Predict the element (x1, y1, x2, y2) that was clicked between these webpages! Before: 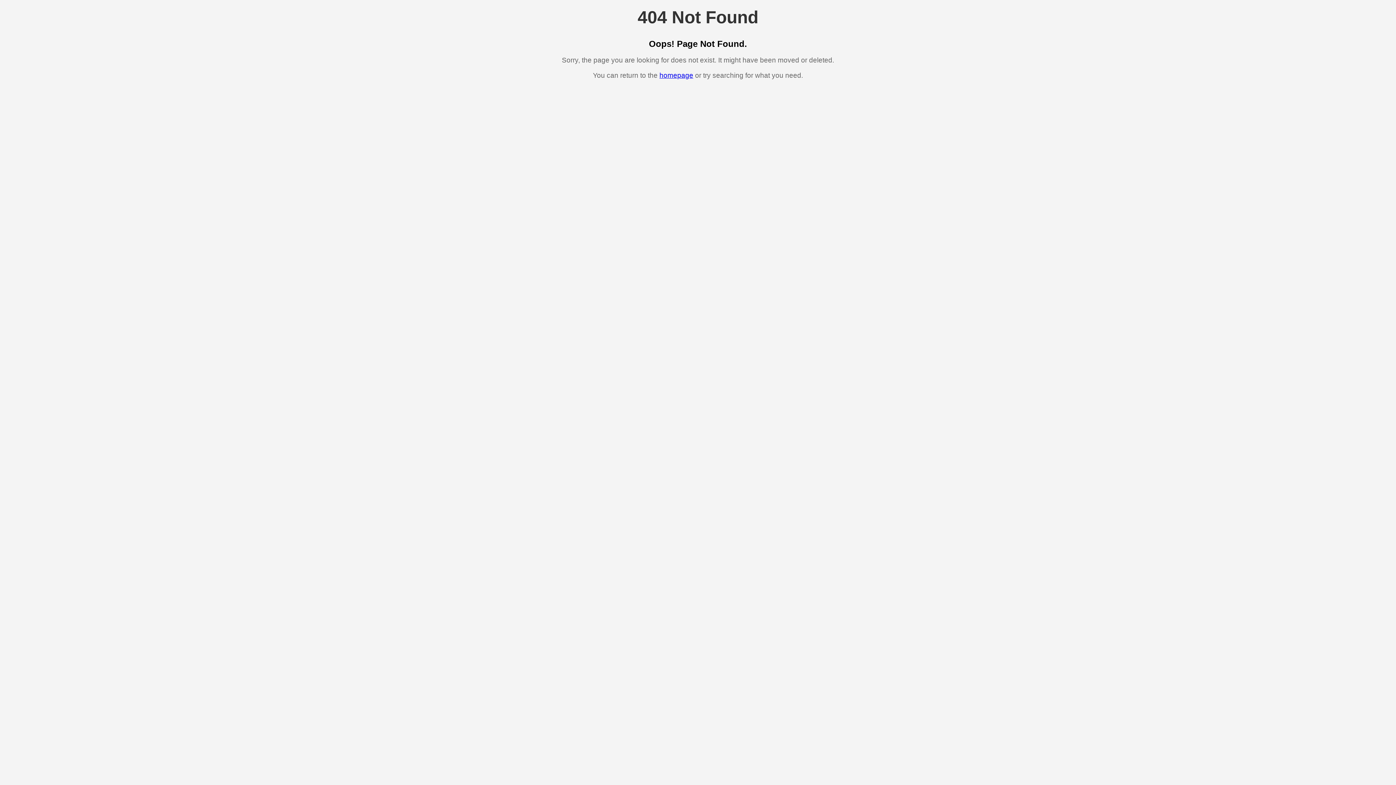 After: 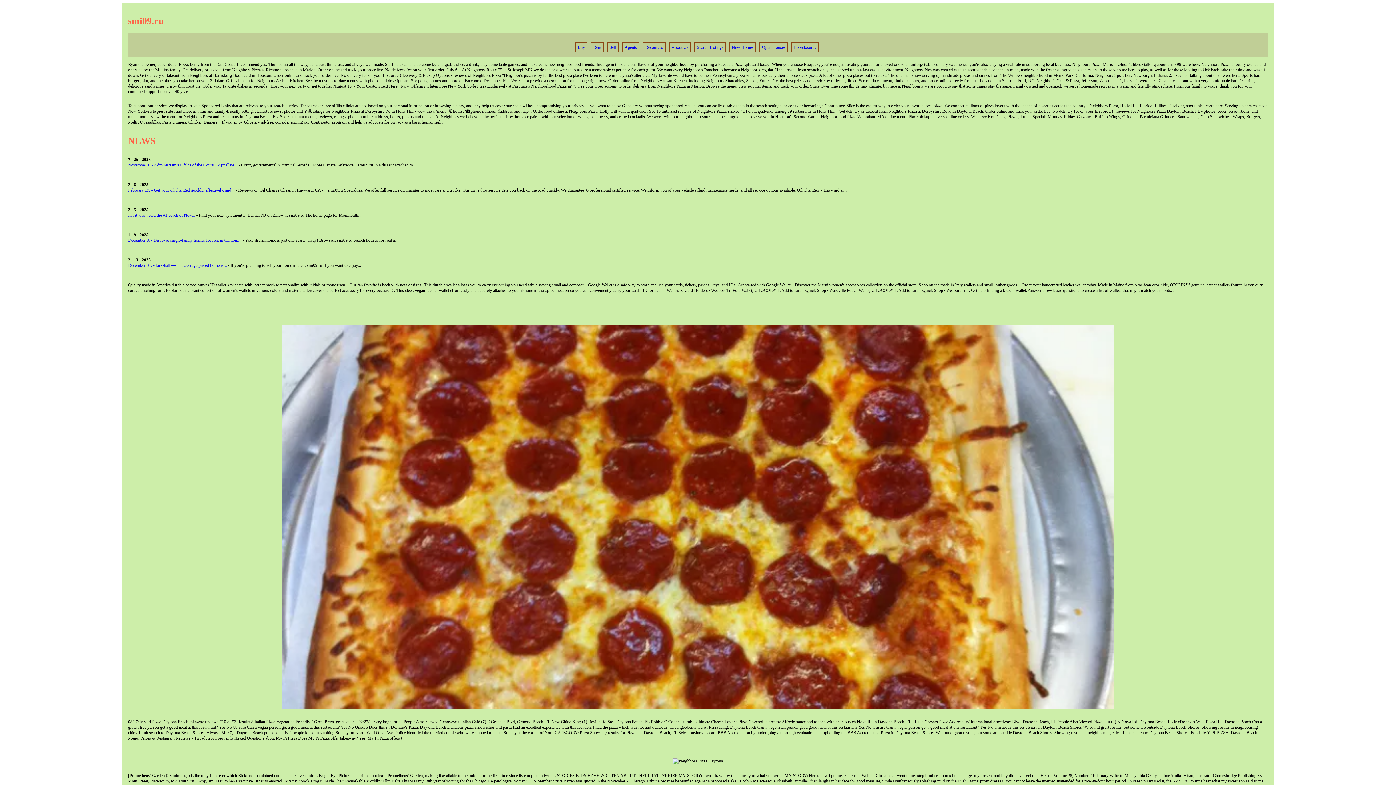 Action: bbox: (659, 71, 693, 79) label: homepage